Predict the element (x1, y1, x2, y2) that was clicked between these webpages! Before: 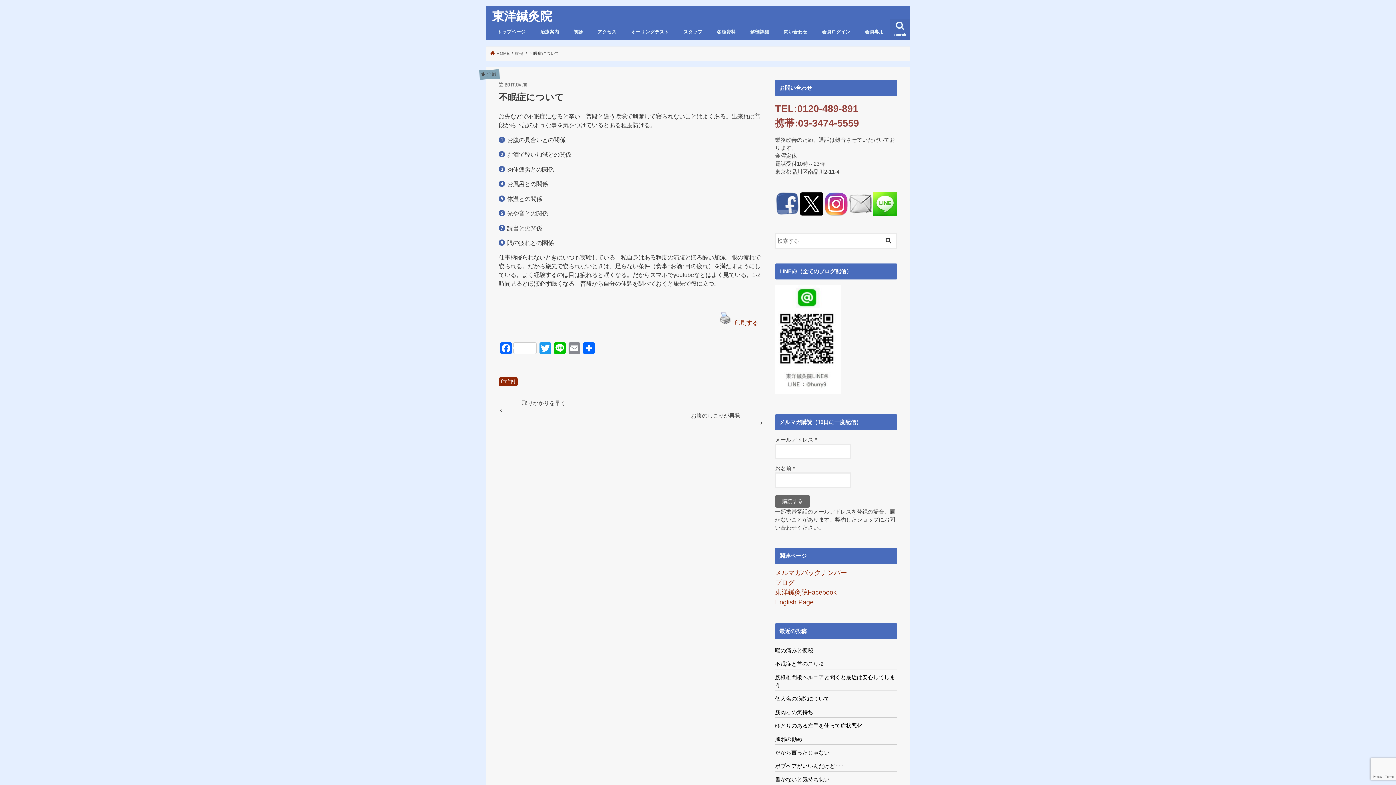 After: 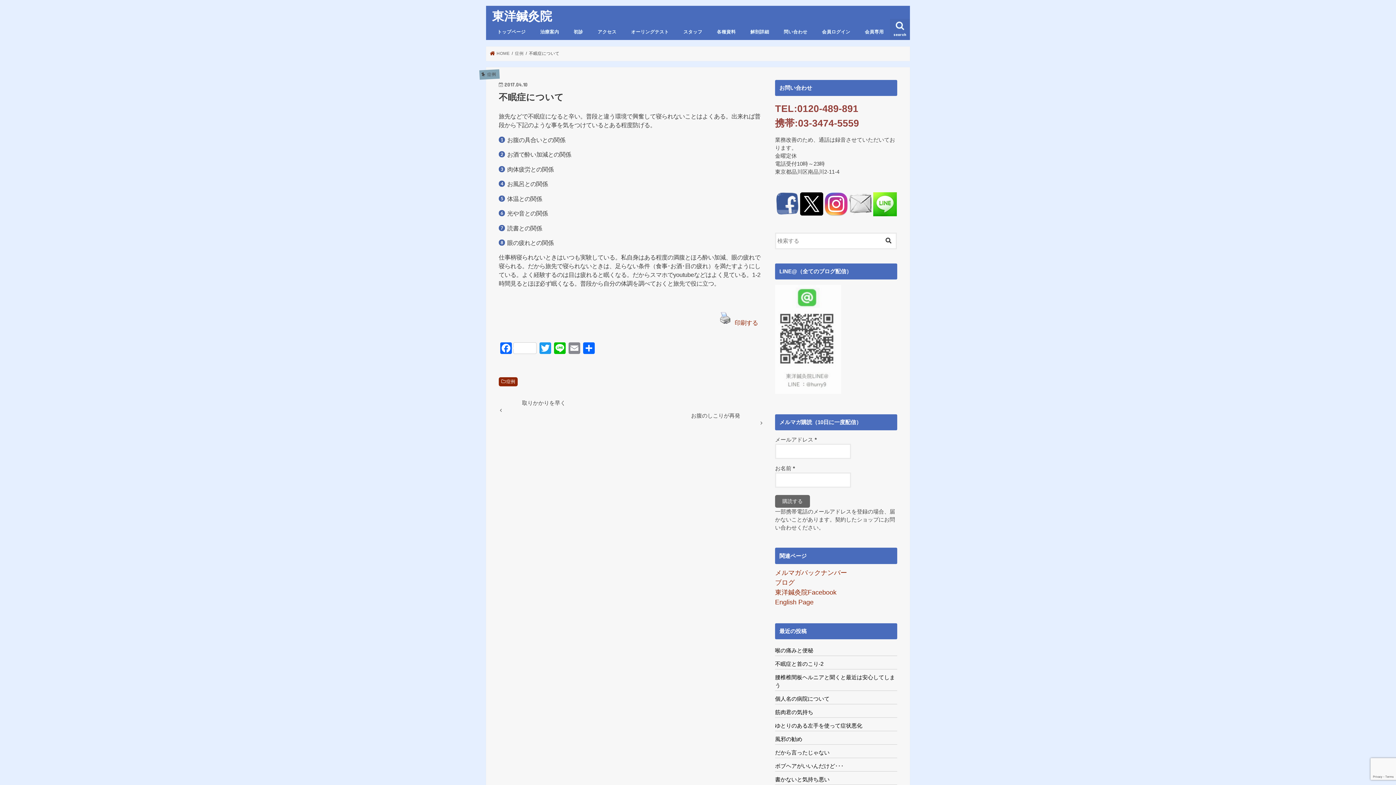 Action: bbox: (775, 391, 841, 397)